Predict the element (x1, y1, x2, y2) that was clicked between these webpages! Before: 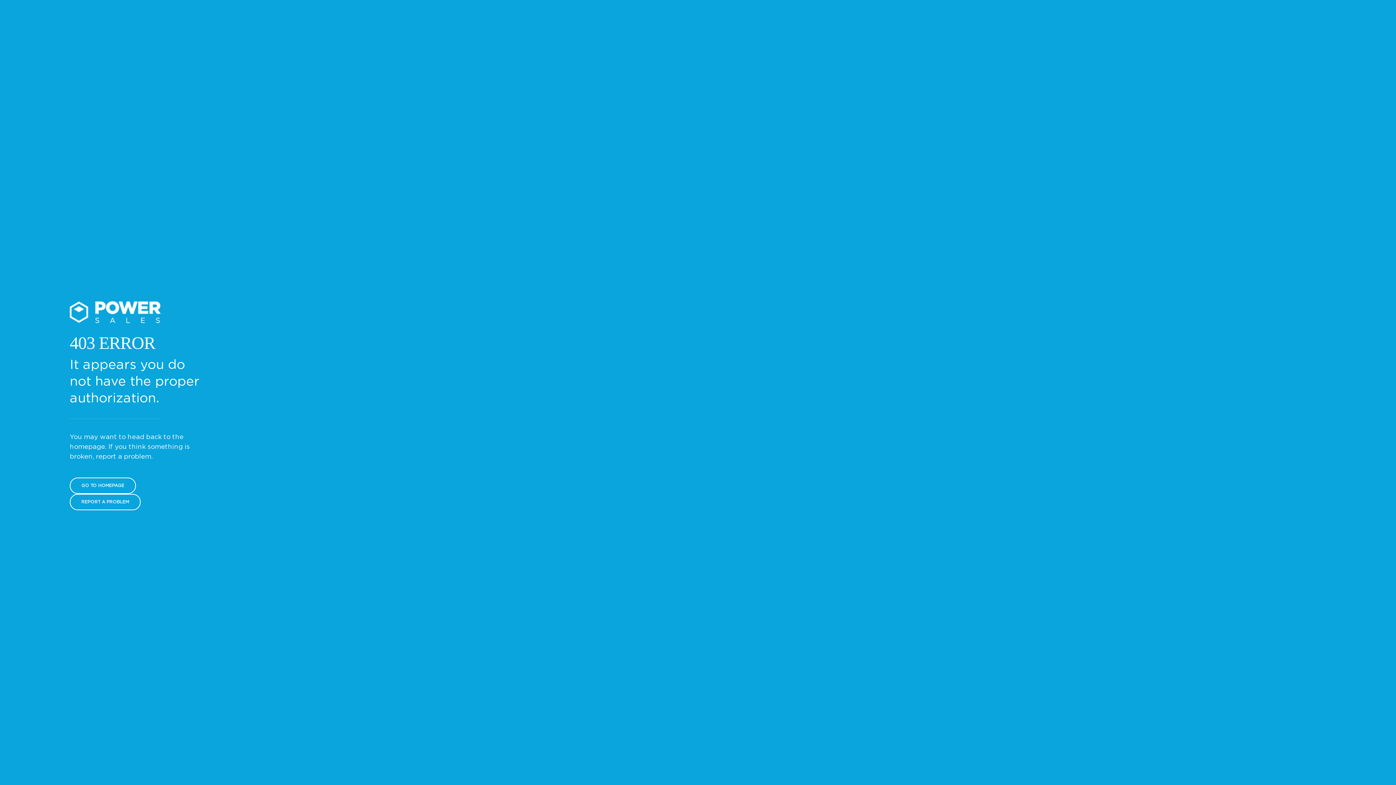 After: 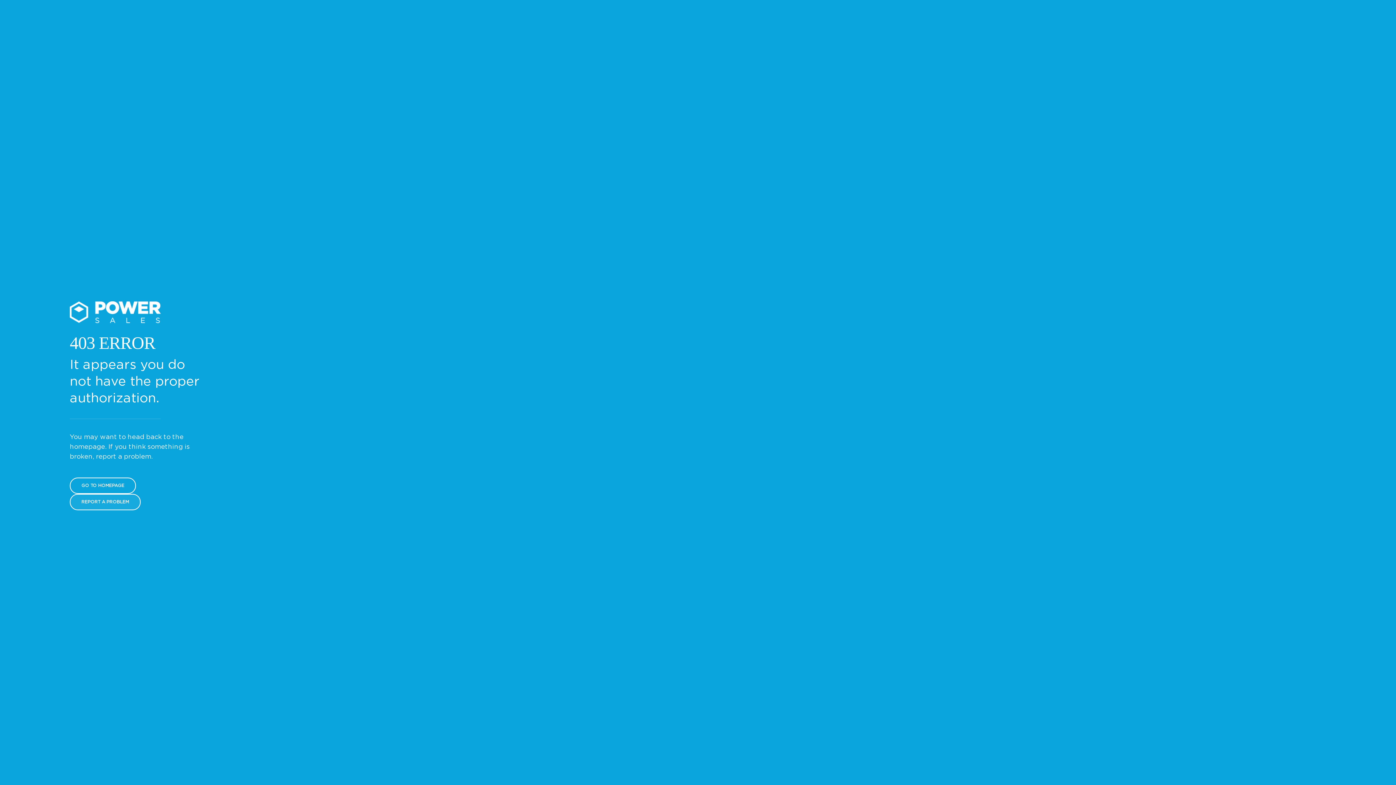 Action: bbox: (69, 494, 140, 510) label: REPORT A PROBLEM